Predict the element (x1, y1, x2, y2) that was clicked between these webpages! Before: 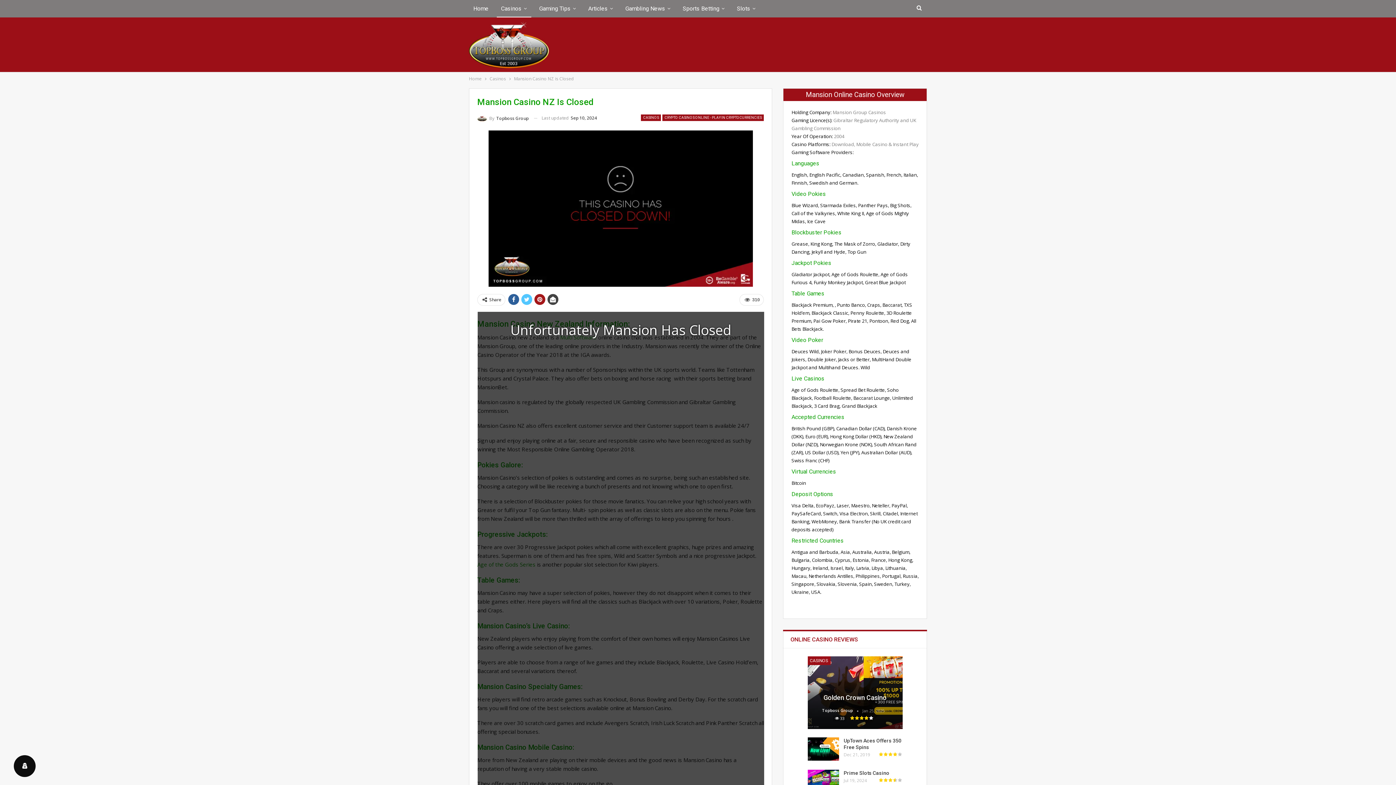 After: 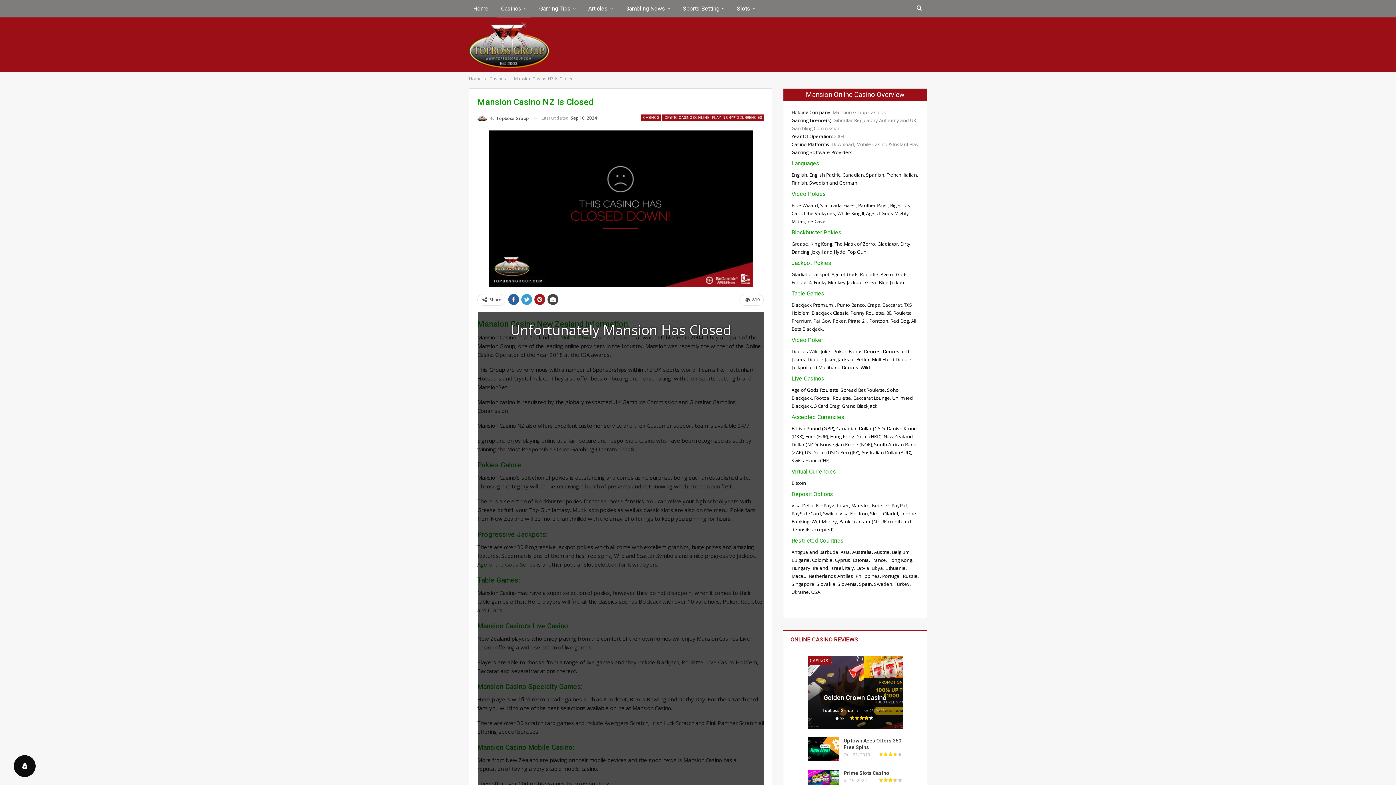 Action: bbox: (521, 294, 532, 305)